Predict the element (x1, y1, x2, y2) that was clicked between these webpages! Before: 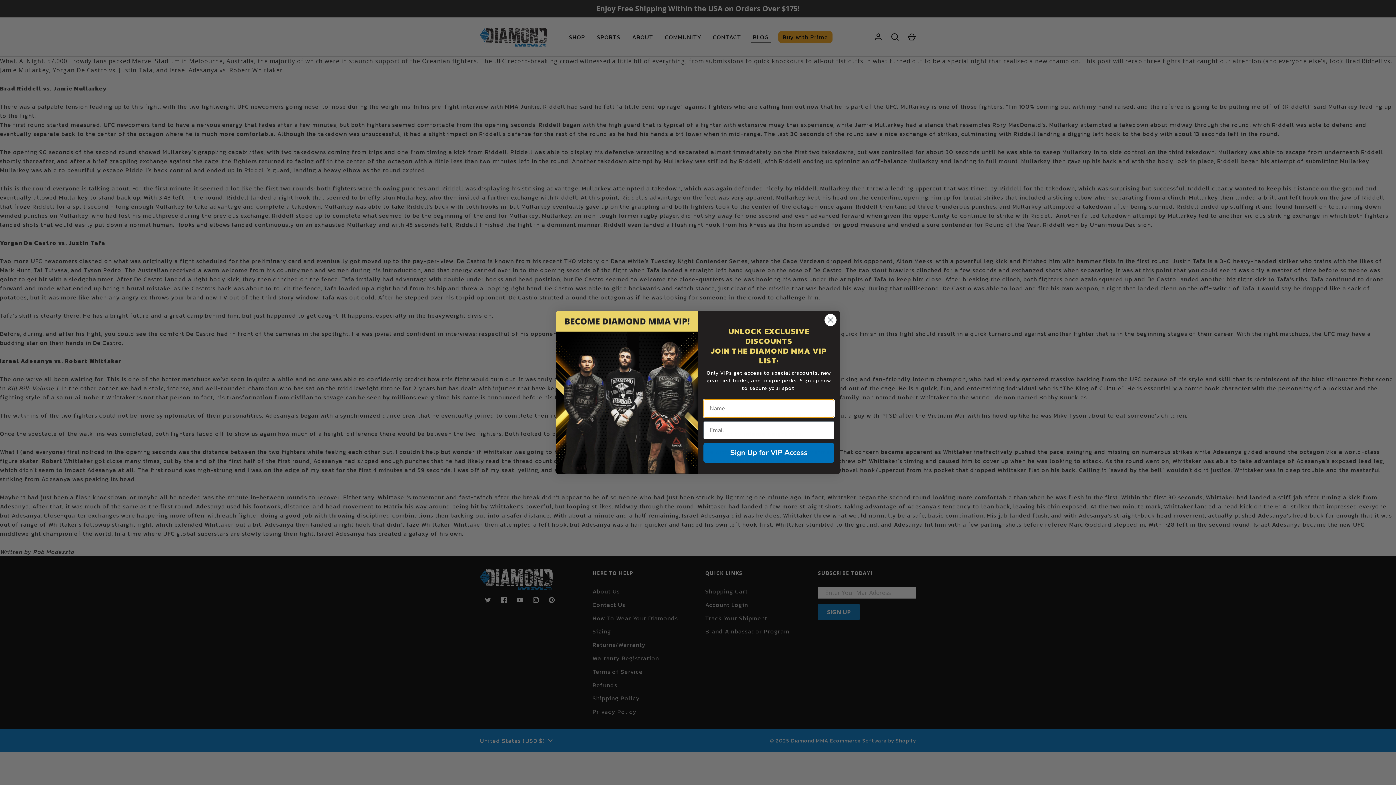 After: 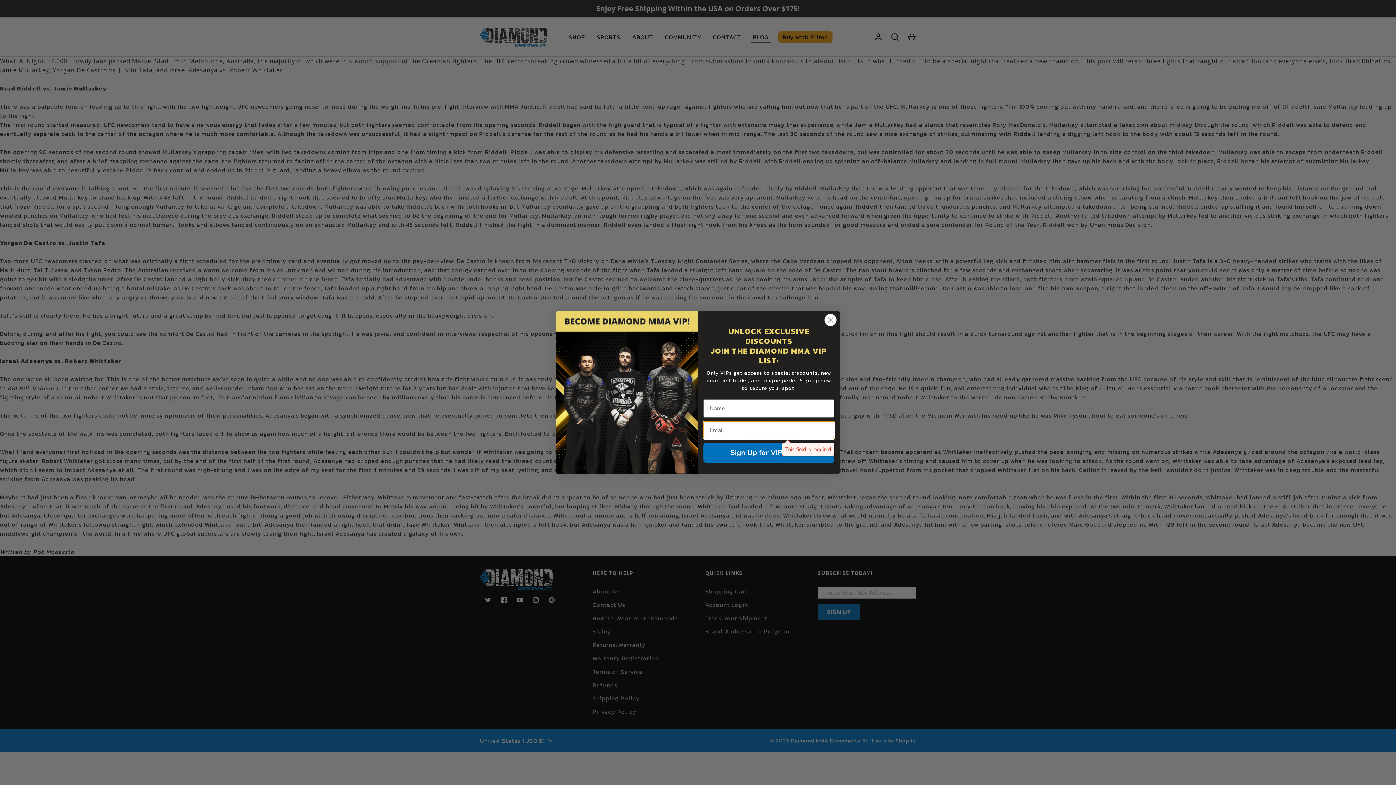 Action: label: Sign Up for VIP Access bbox: (703, 443, 834, 462)